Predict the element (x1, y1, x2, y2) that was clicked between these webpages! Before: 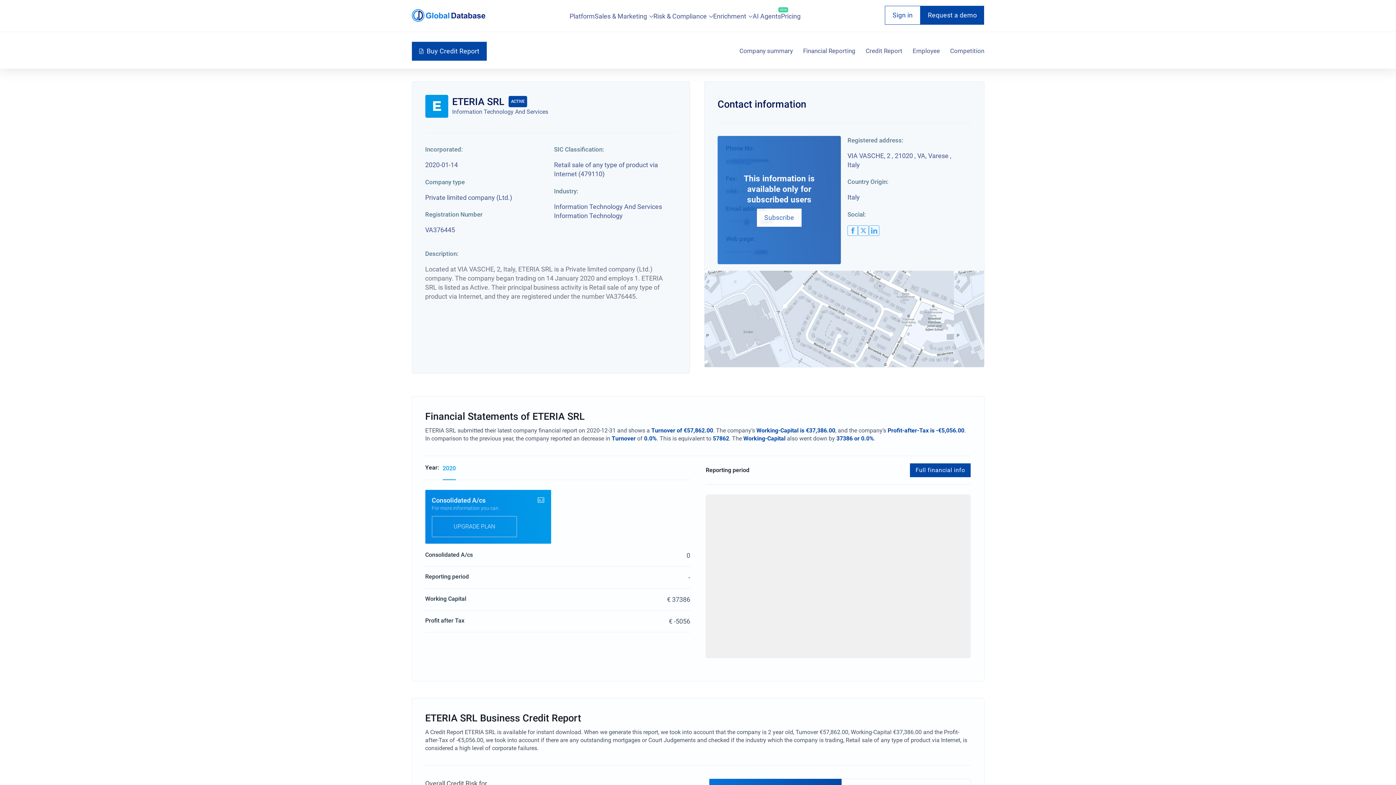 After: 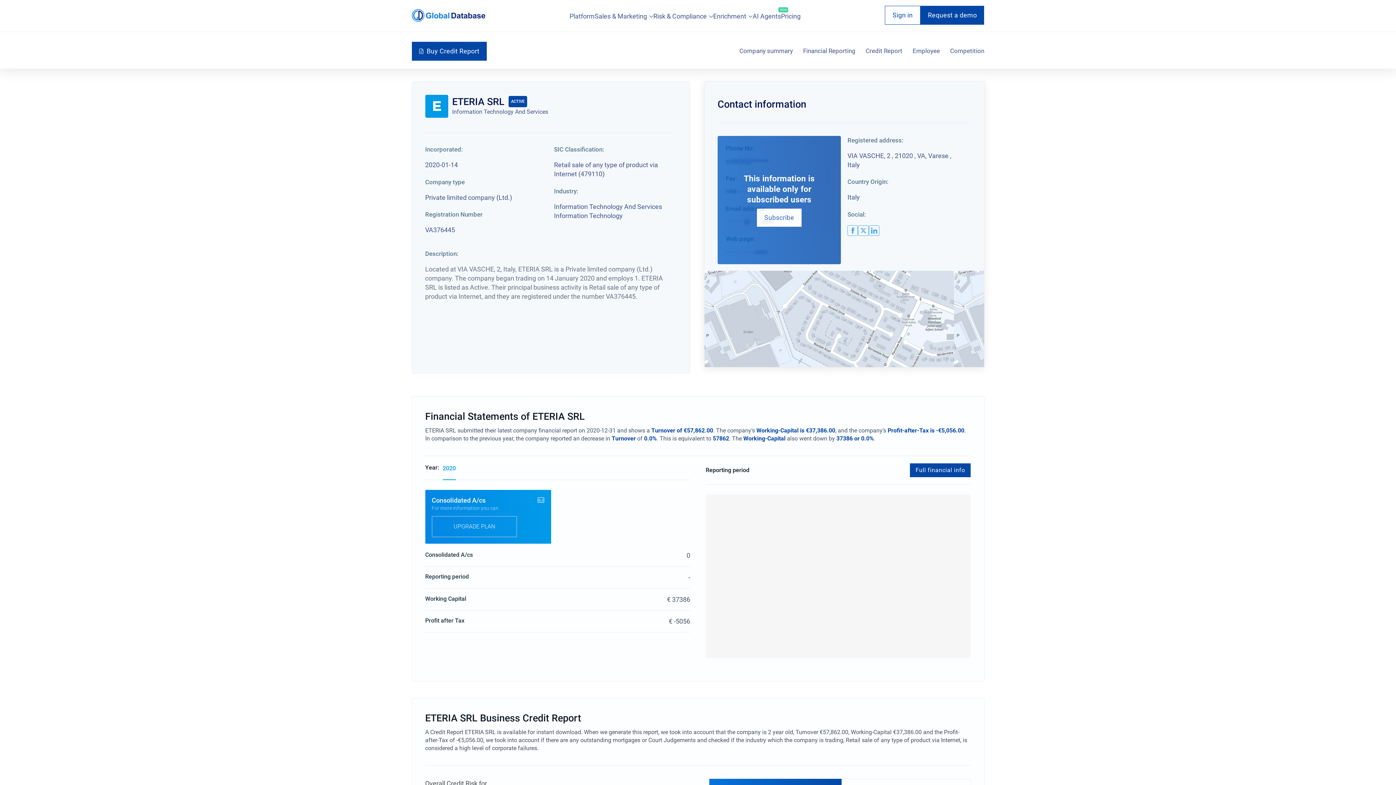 Action: label: twitter logo bbox: (858, 225, 868, 236)